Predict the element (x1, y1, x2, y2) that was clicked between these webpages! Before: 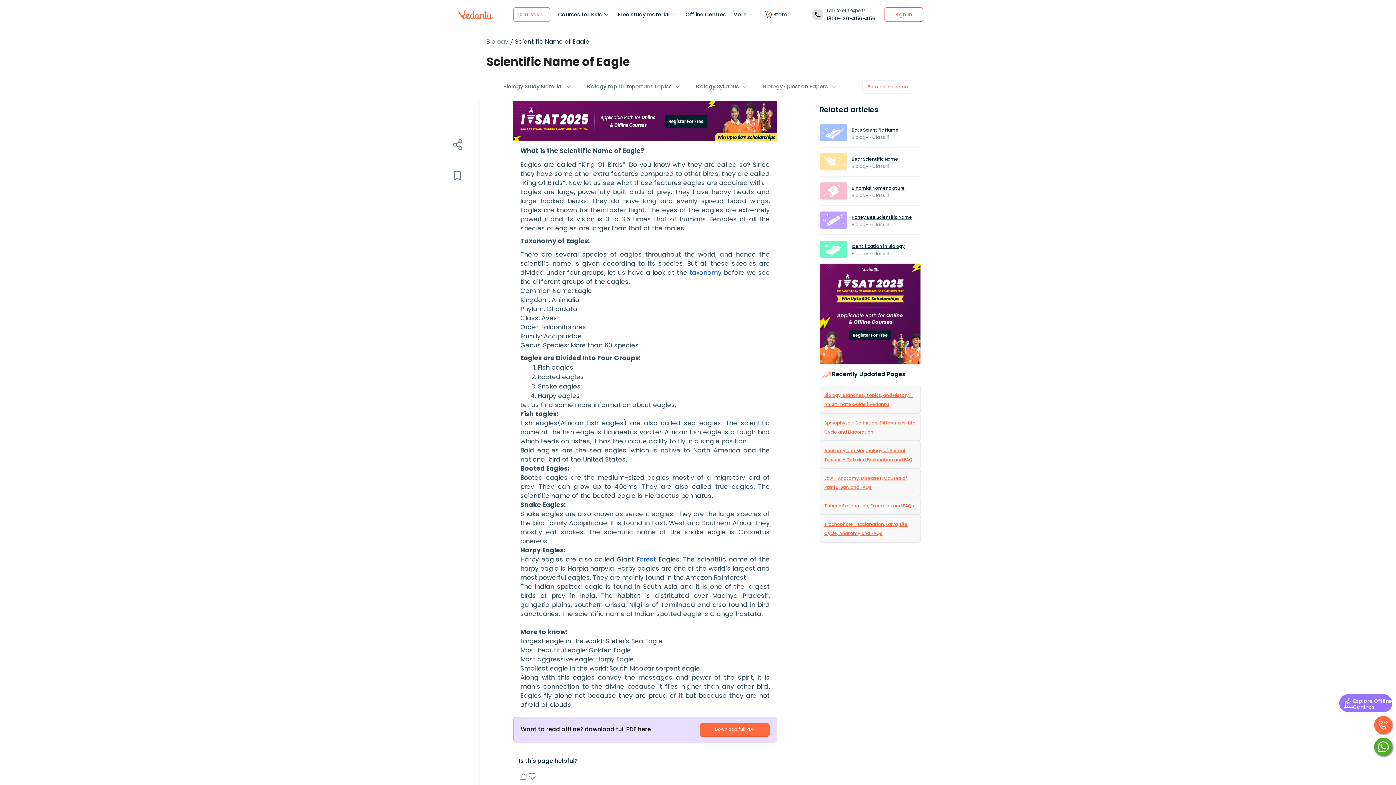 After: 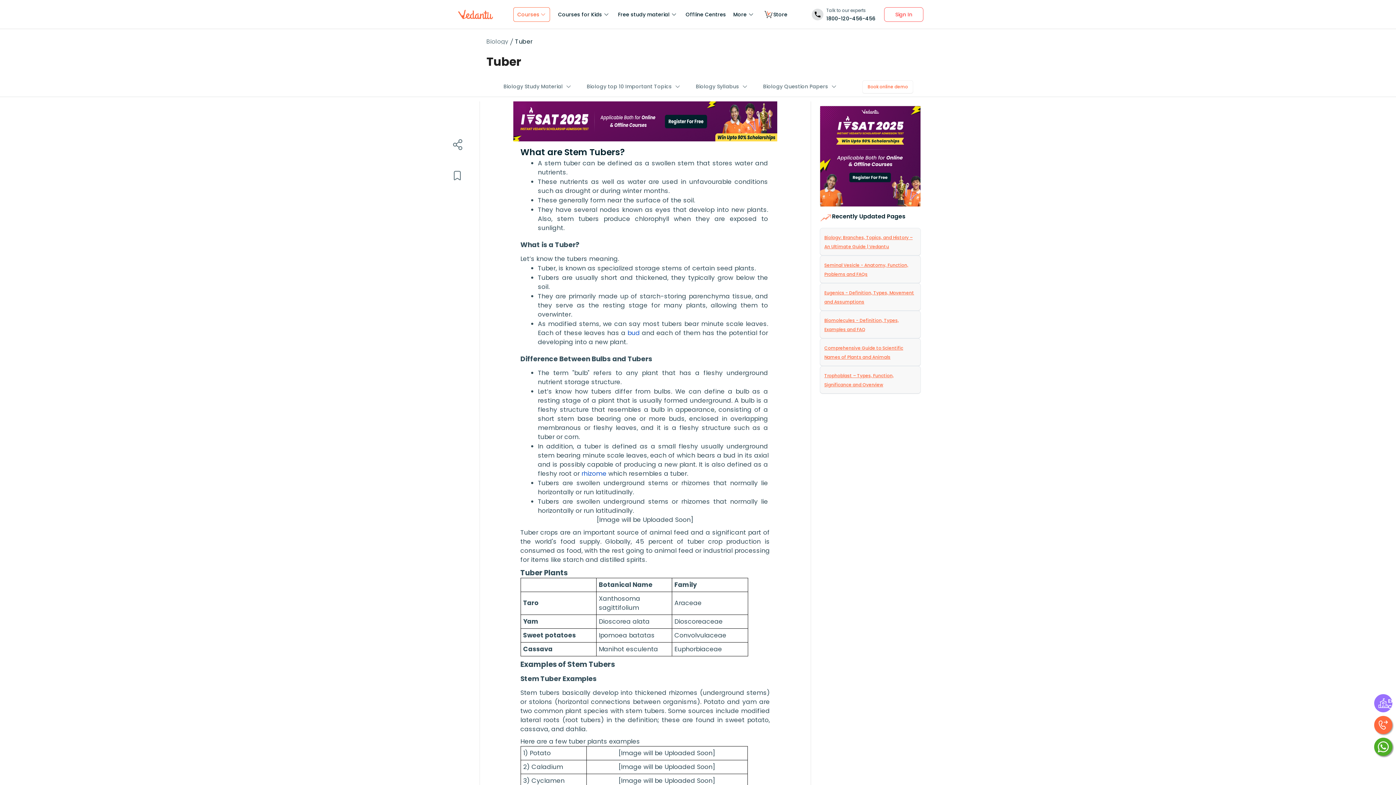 Action: bbox: (824, 502, 914, 509) label: Tuber - Explanation, Examples and FAQs